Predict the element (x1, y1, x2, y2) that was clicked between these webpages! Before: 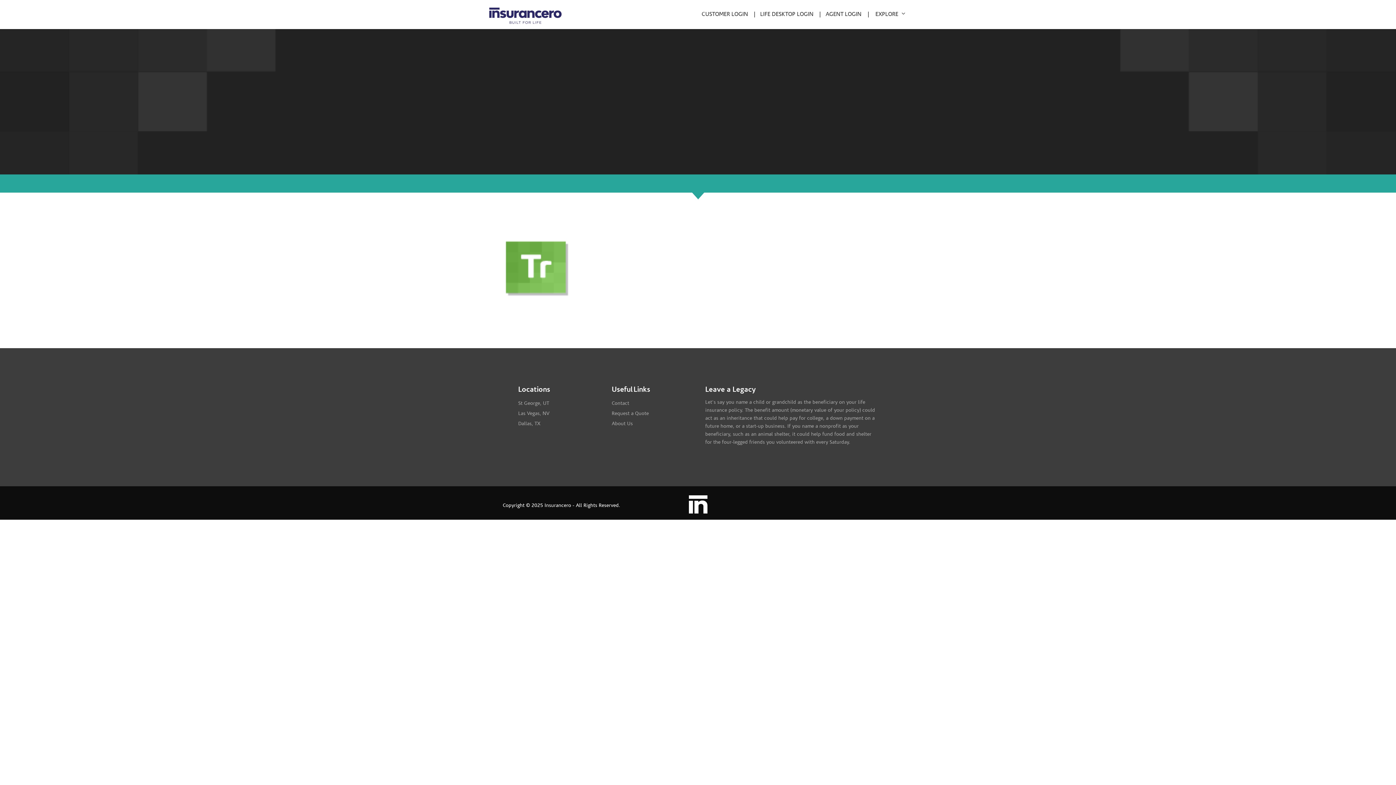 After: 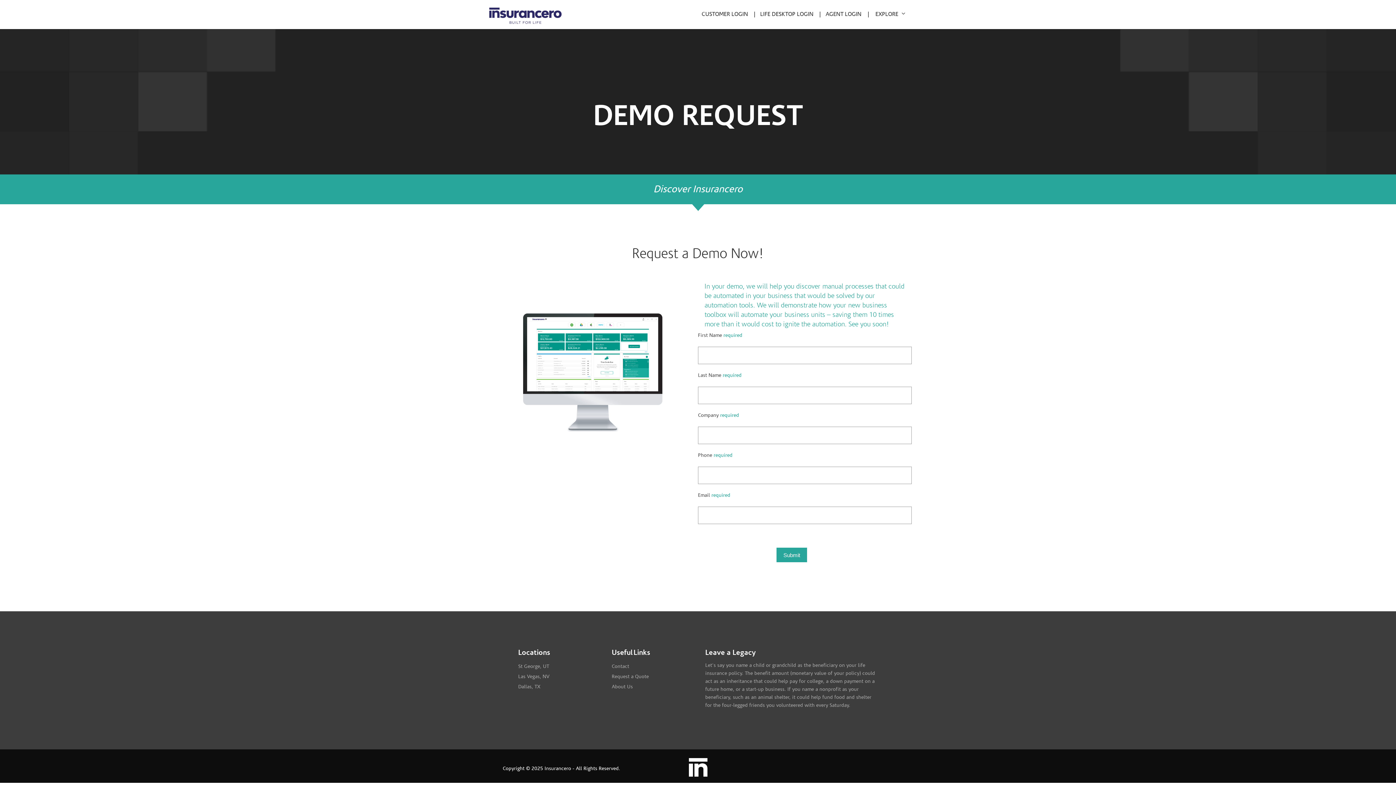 Action: label: Request a Quote bbox: (611, 411, 649, 416)